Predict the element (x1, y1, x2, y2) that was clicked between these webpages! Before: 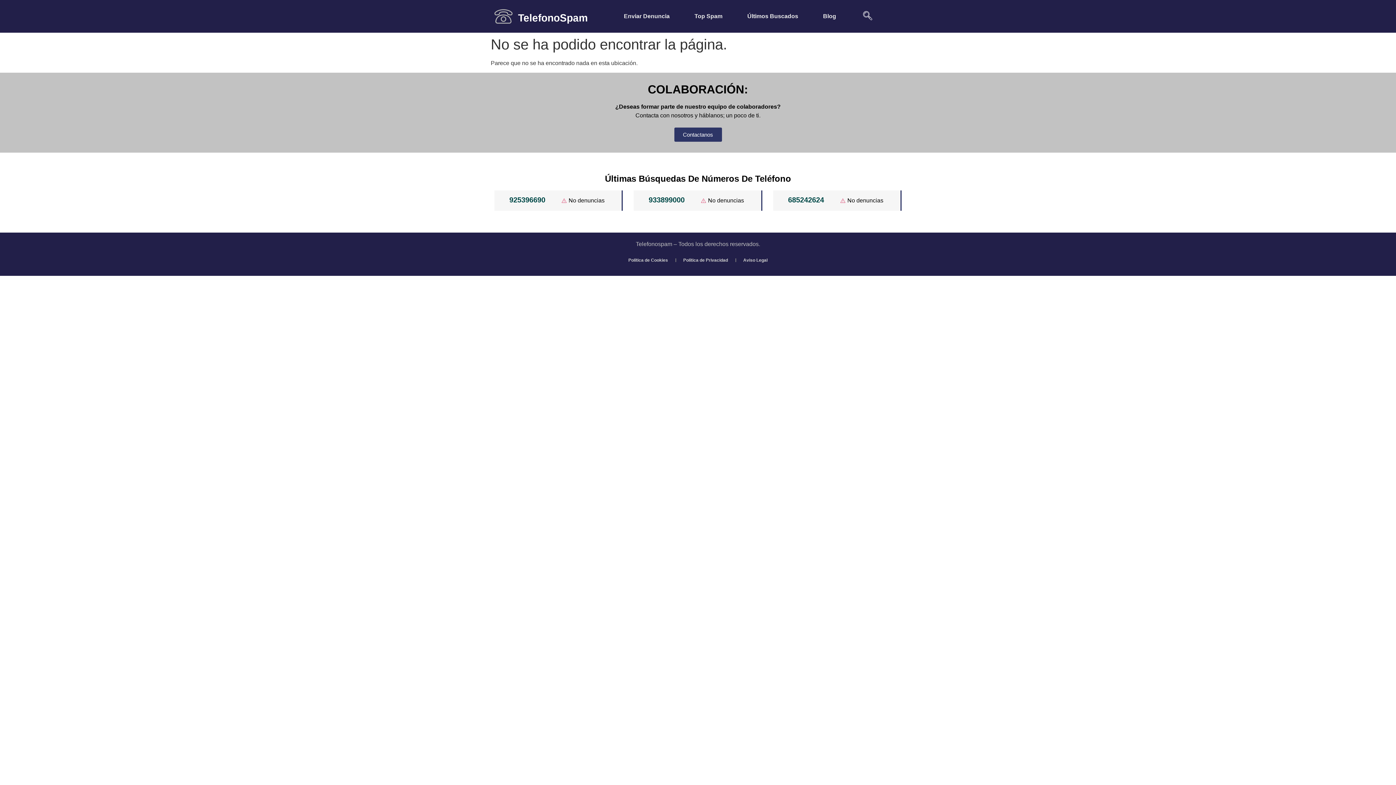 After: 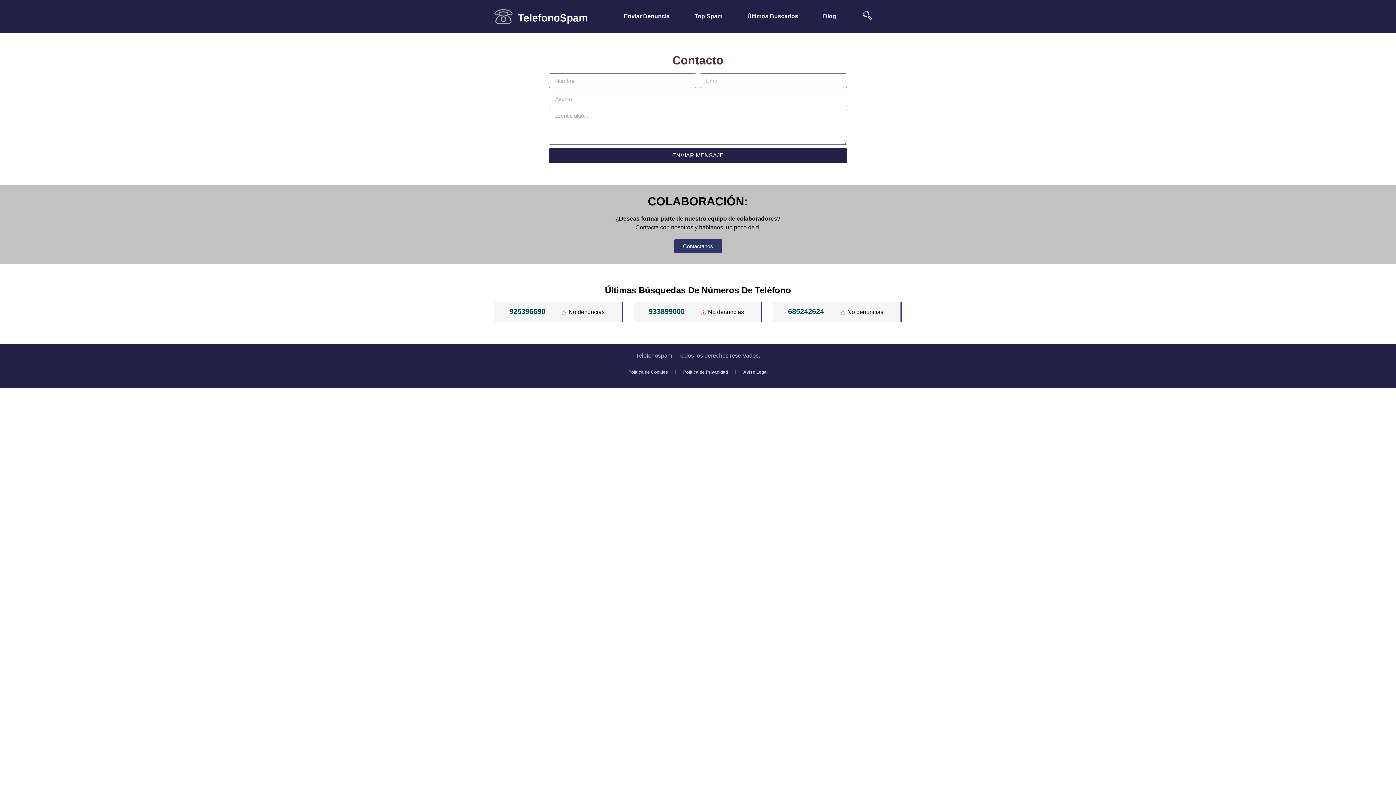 Action: label: Contactanos bbox: (674, 127, 722, 141)